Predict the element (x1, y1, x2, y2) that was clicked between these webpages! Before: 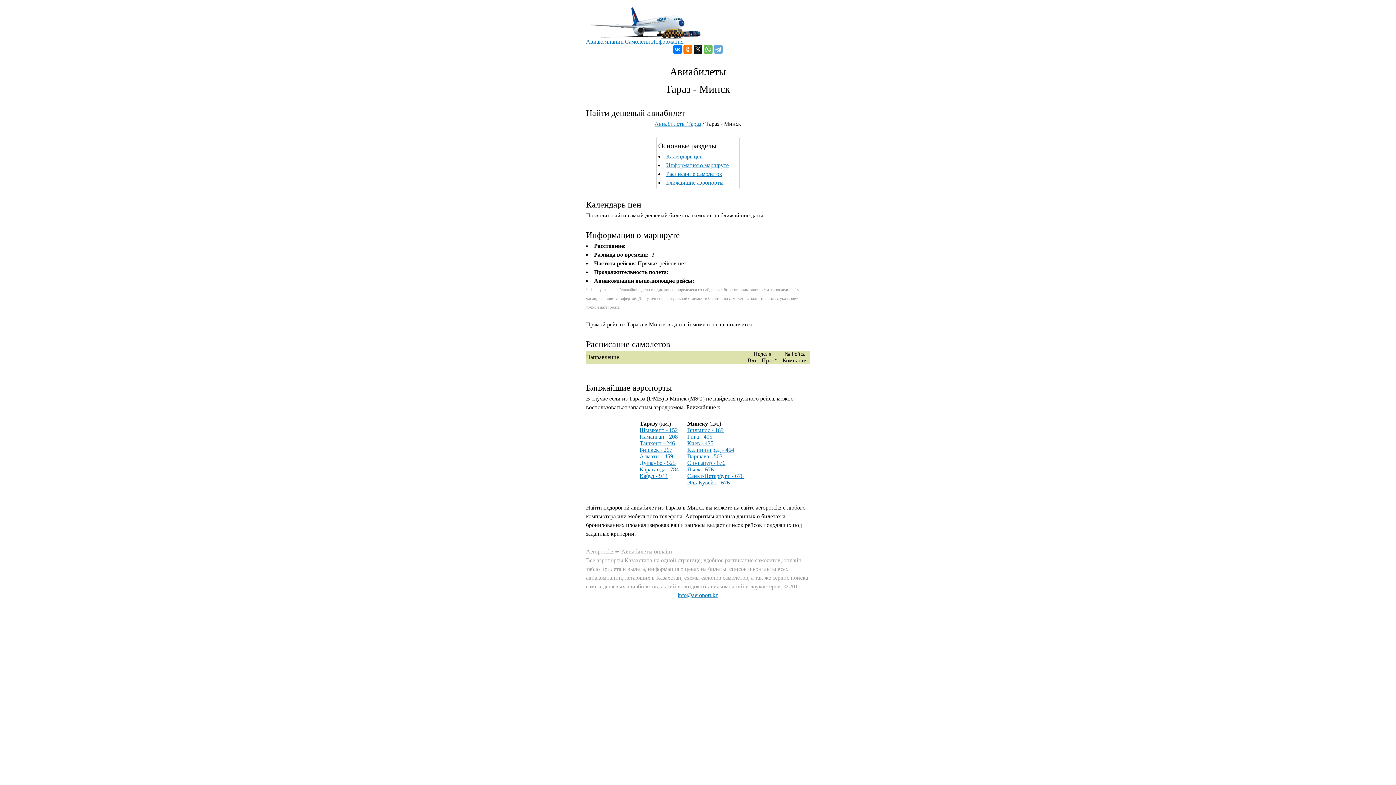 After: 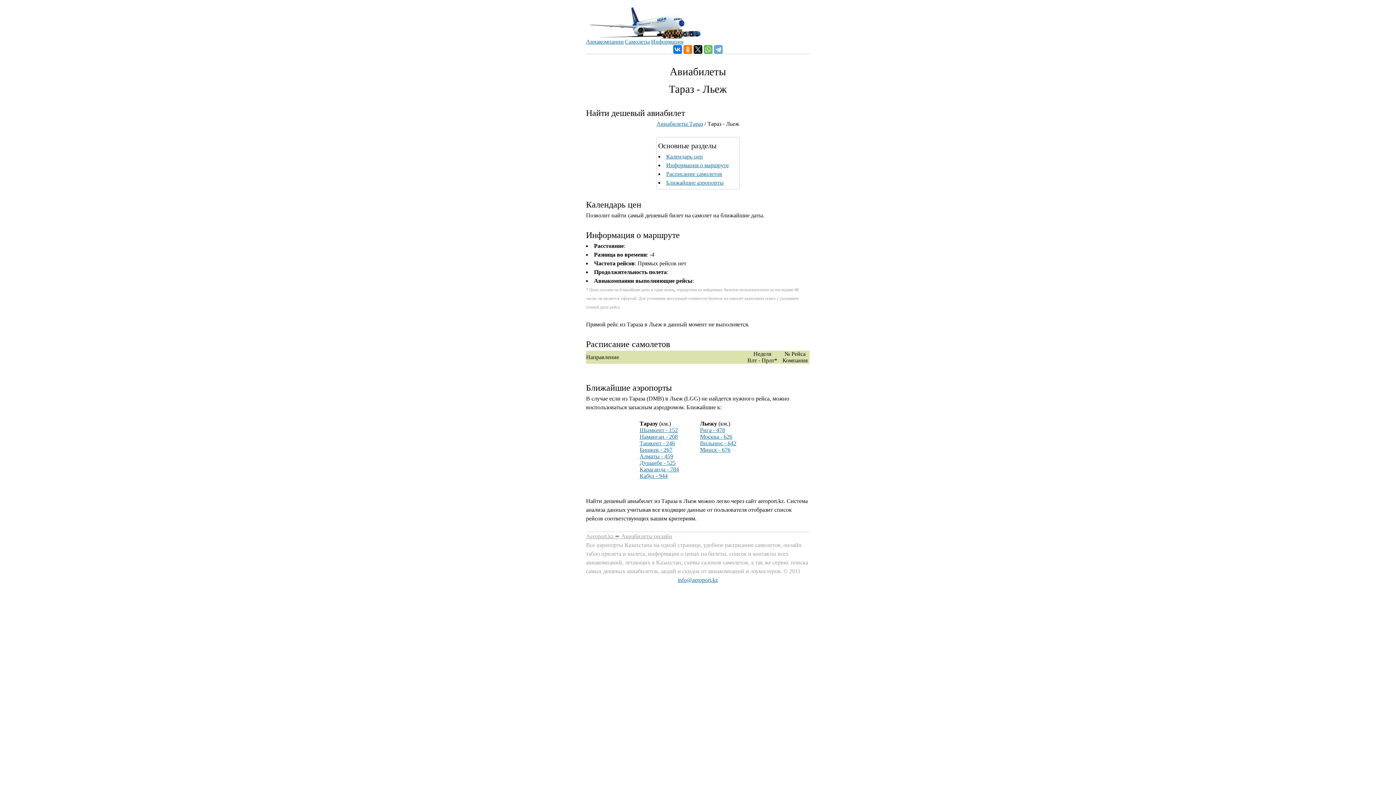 Action: label: Льеж - 676 bbox: (687, 466, 714, 472)